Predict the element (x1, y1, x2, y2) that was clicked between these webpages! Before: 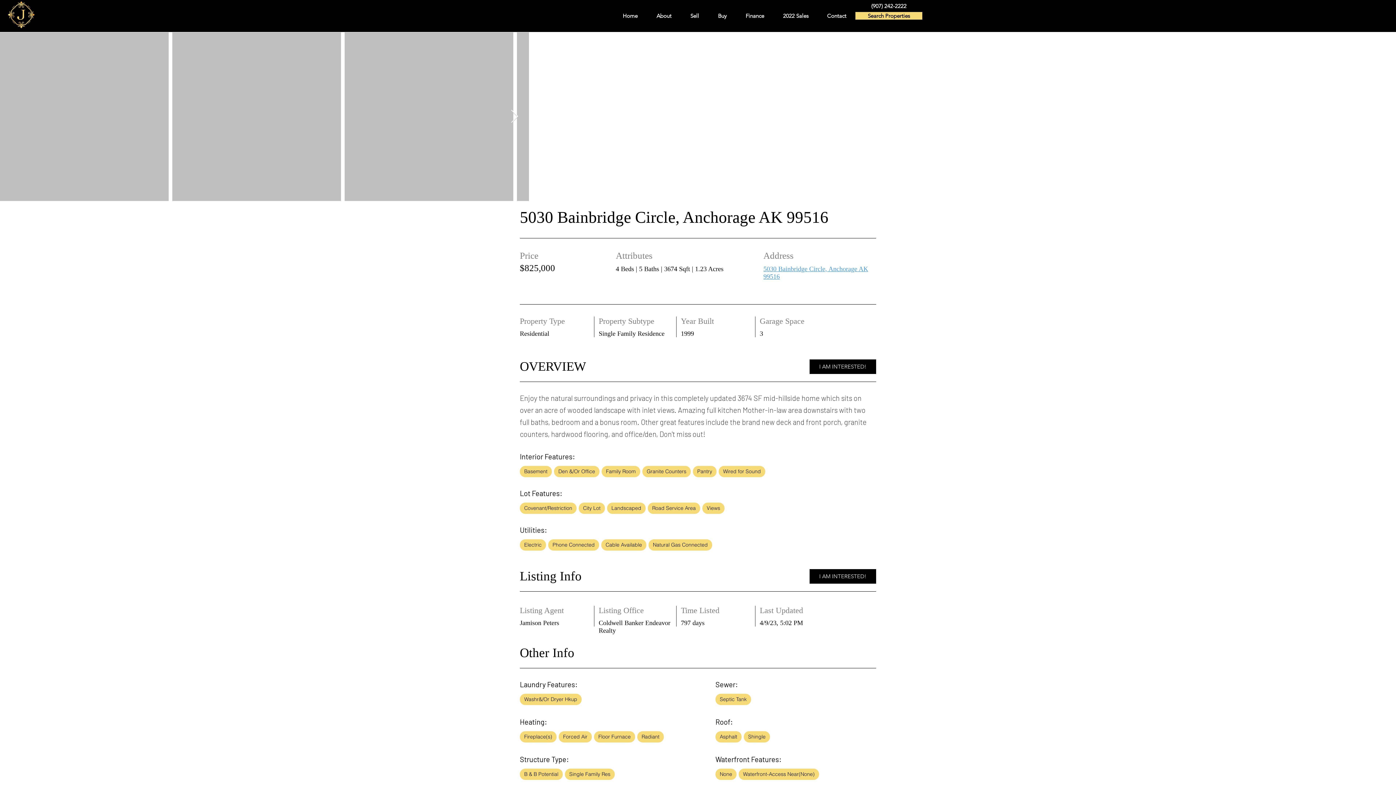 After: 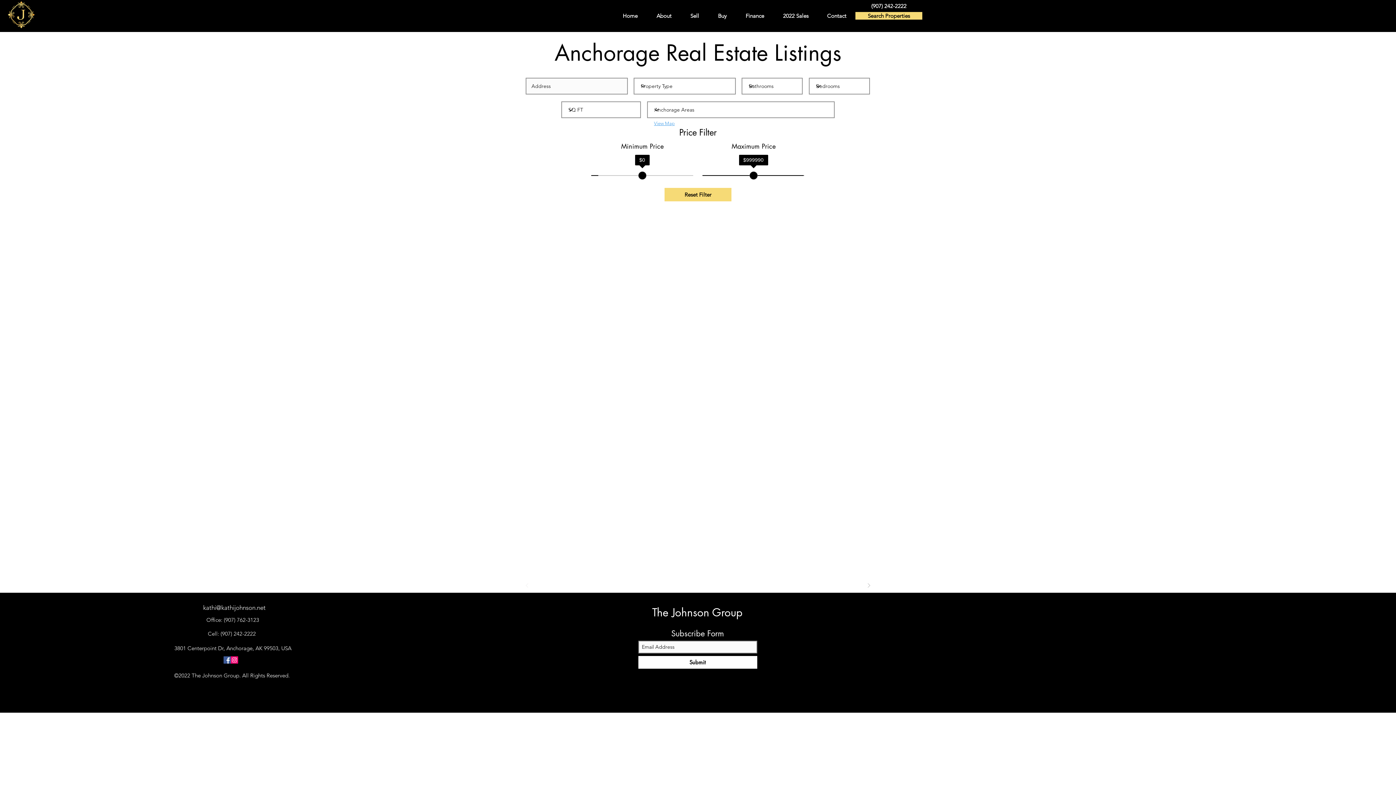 Action: bbox: (855, 12, 922, 19) label: Search Properties